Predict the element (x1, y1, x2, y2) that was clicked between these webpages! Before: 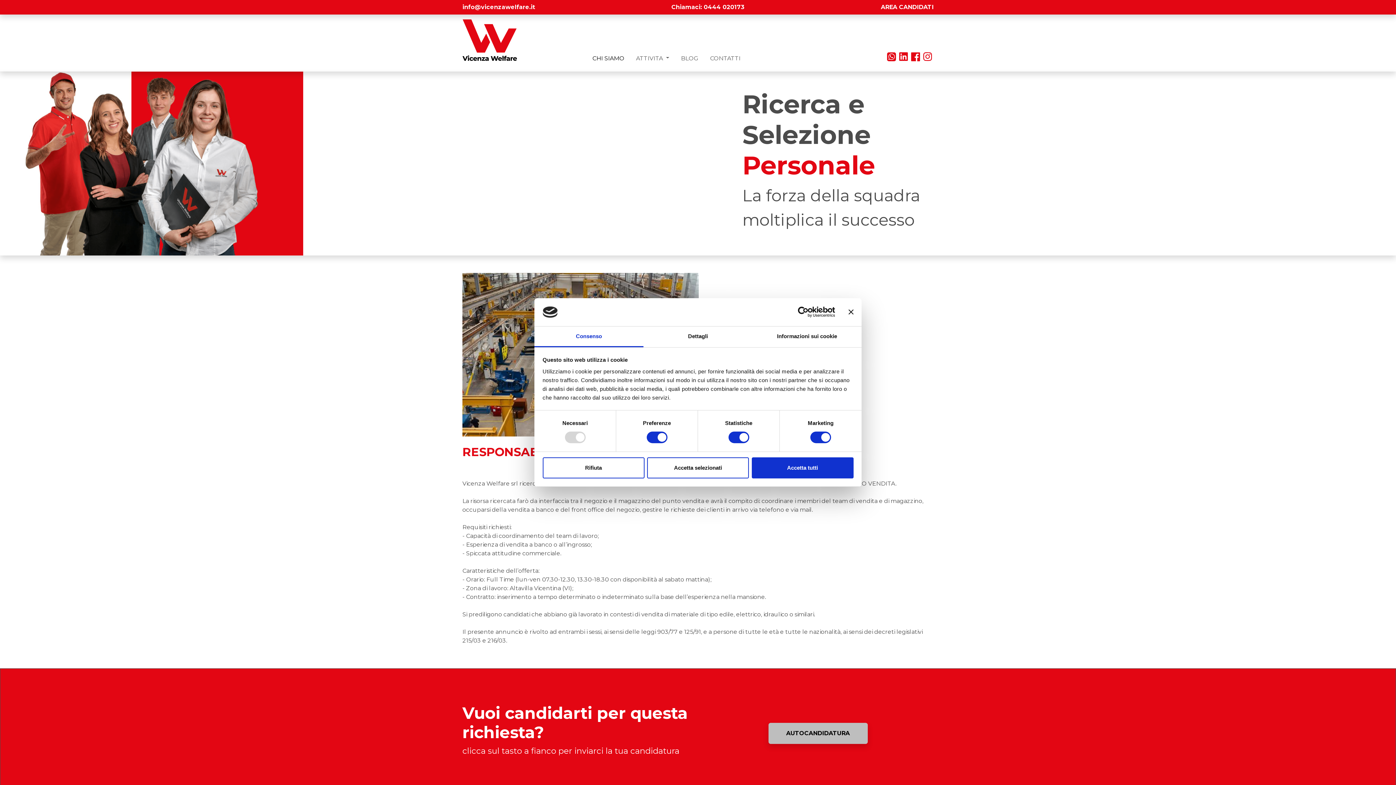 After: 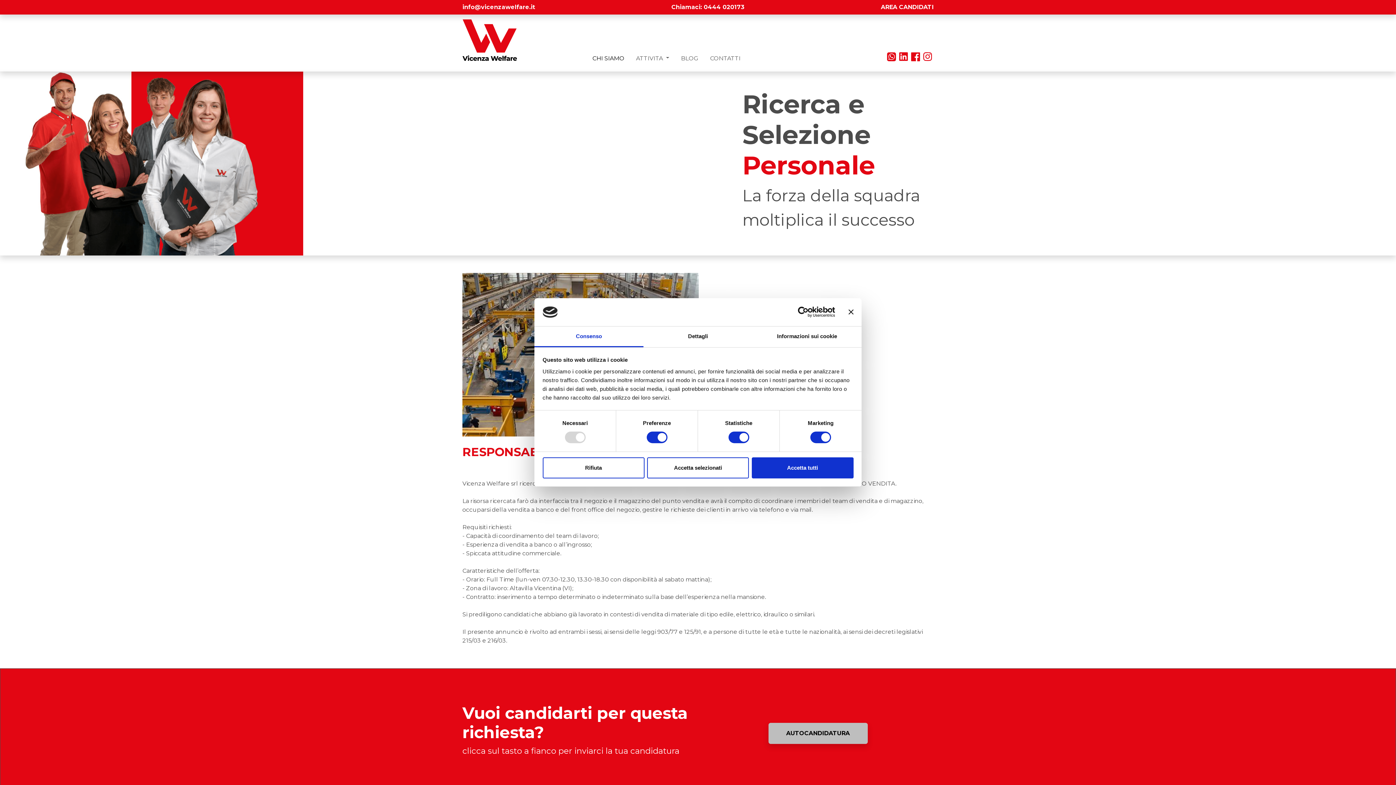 Action: bbox: (670, 2, 746, 11) label: Chiamaci: 0444 020173